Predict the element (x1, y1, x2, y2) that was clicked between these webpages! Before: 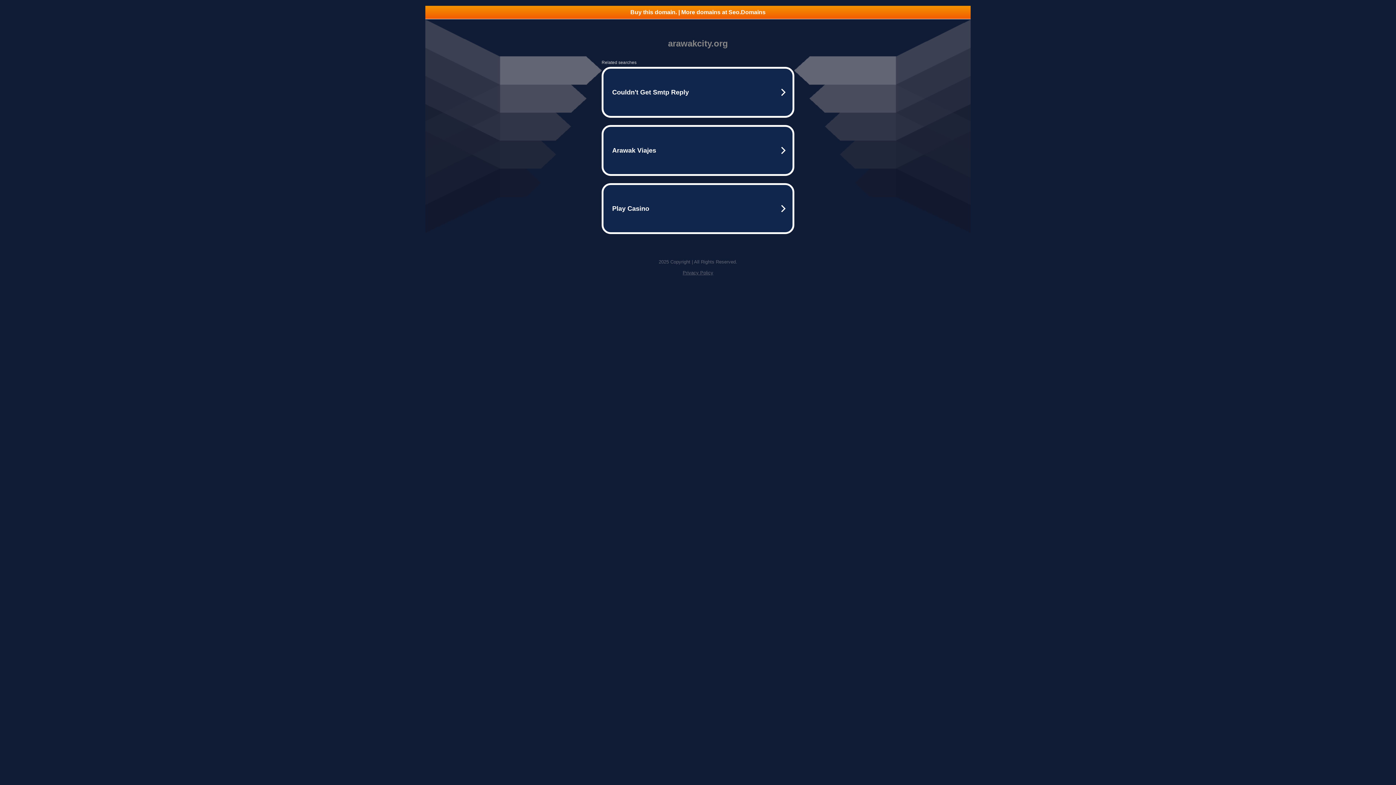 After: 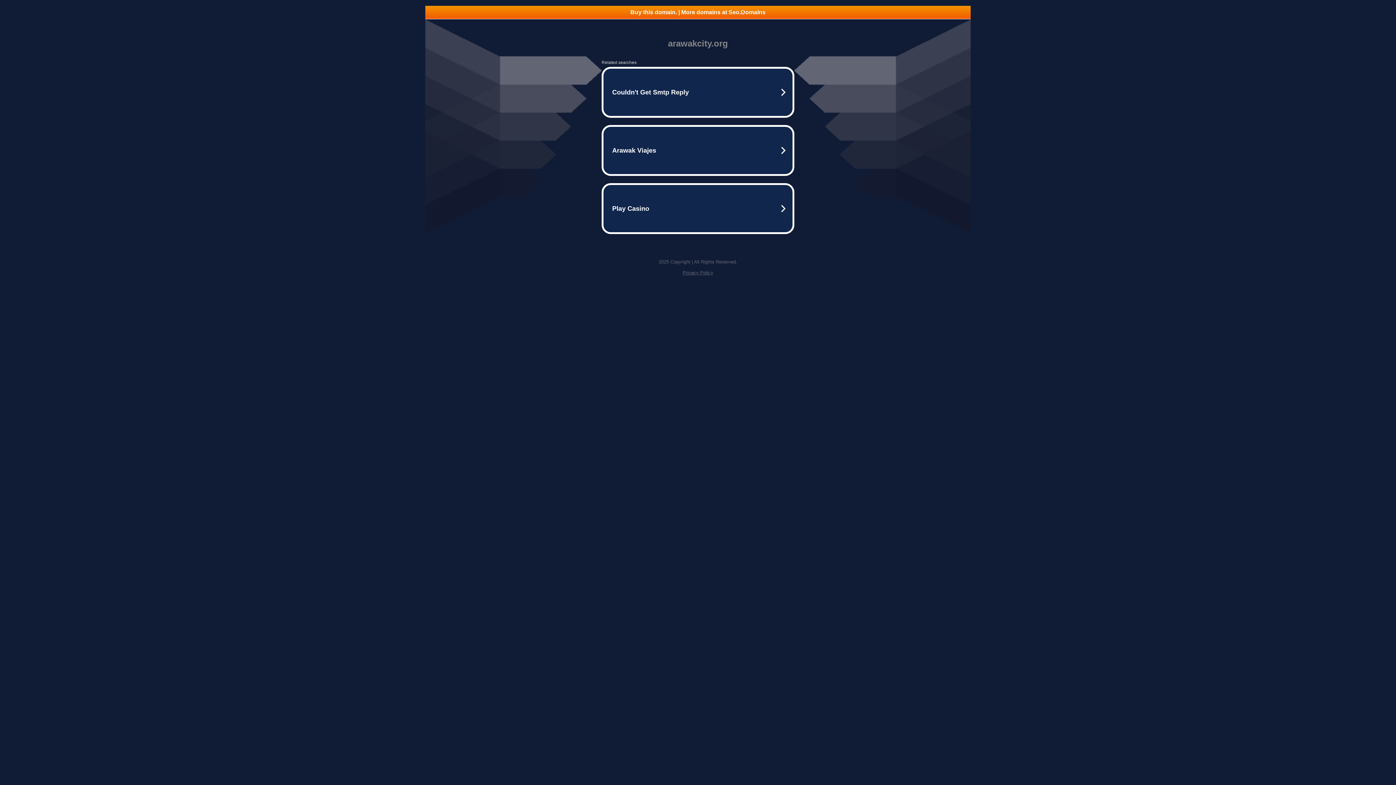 Action: bbox: (682, 270, 713, 275) label: Privacy Policy